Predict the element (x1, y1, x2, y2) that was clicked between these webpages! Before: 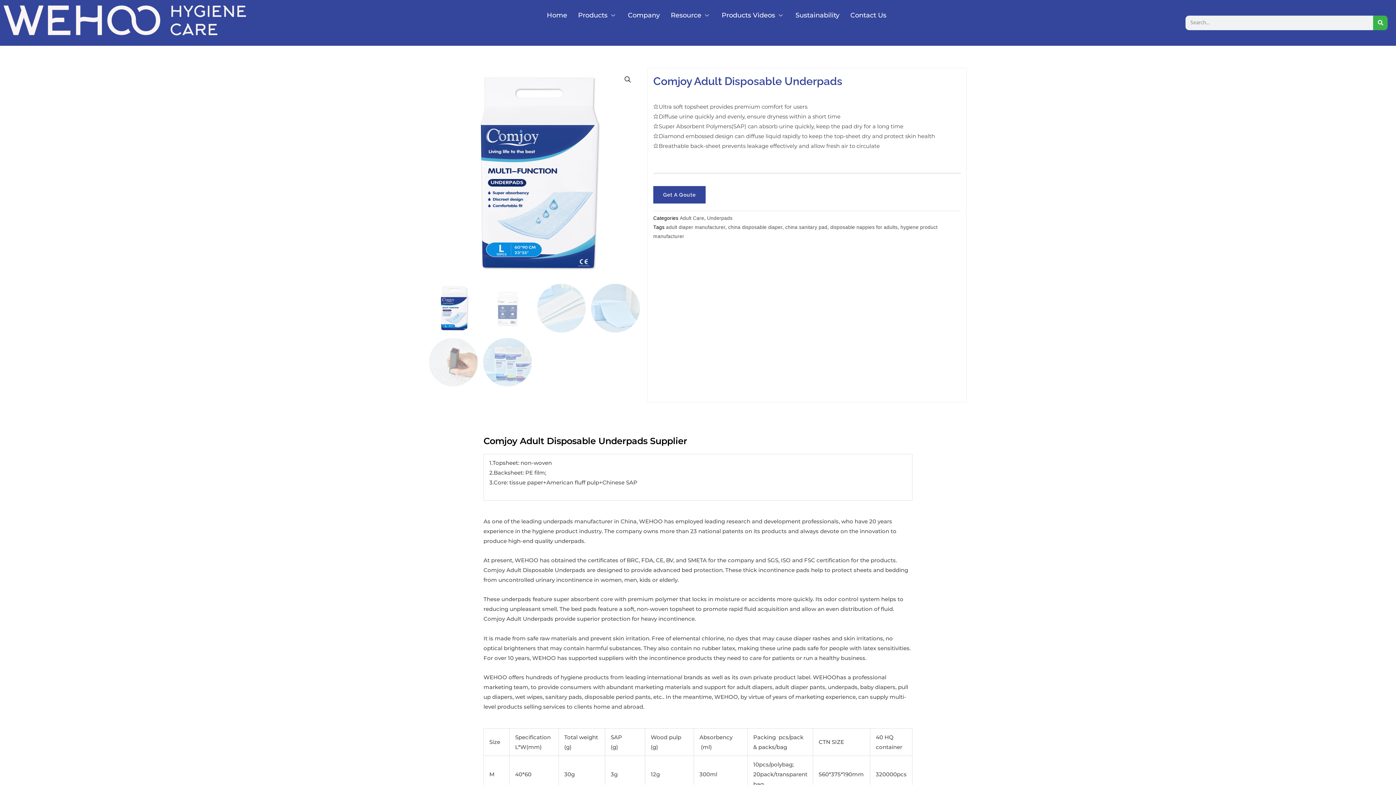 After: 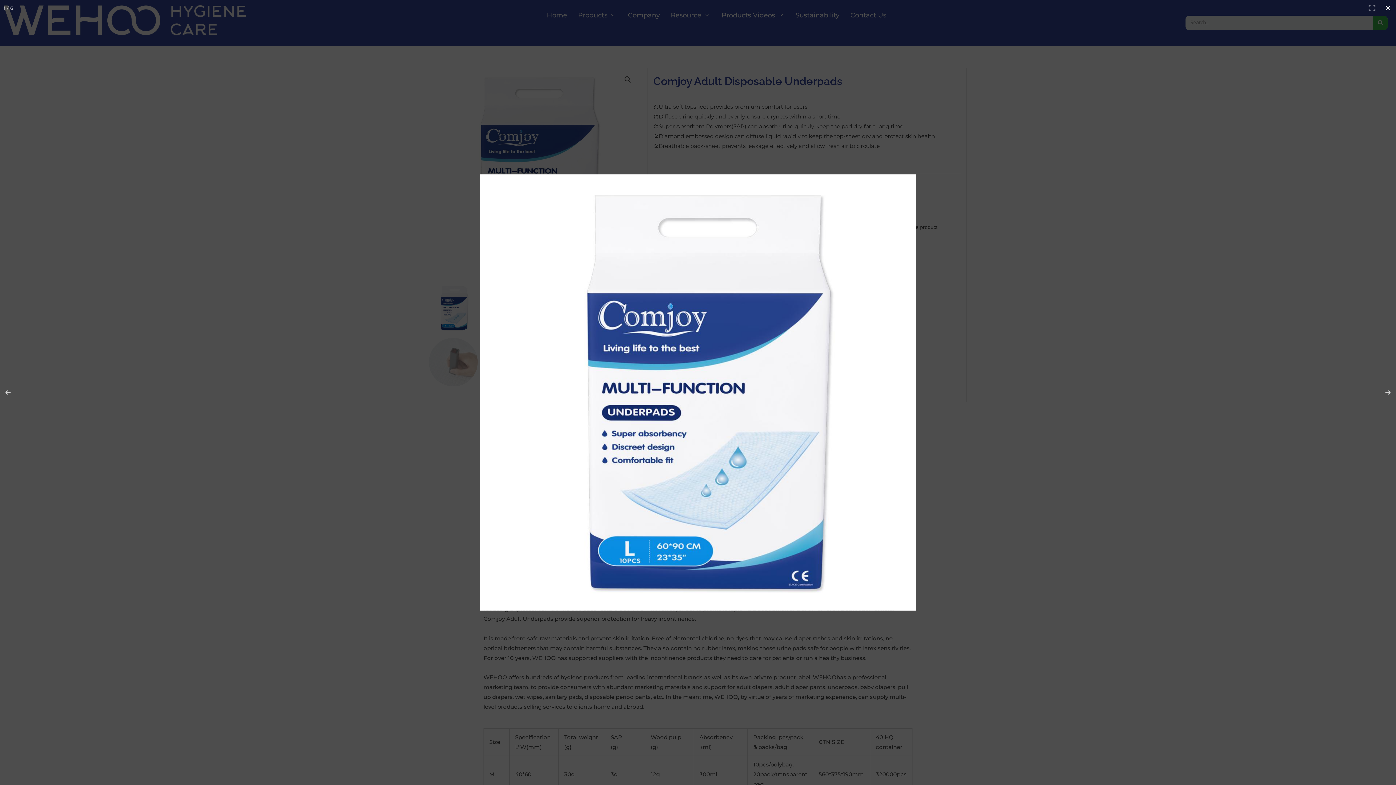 Action: label: View full-screen image gallery bbox: (621, 73, 634, 86)